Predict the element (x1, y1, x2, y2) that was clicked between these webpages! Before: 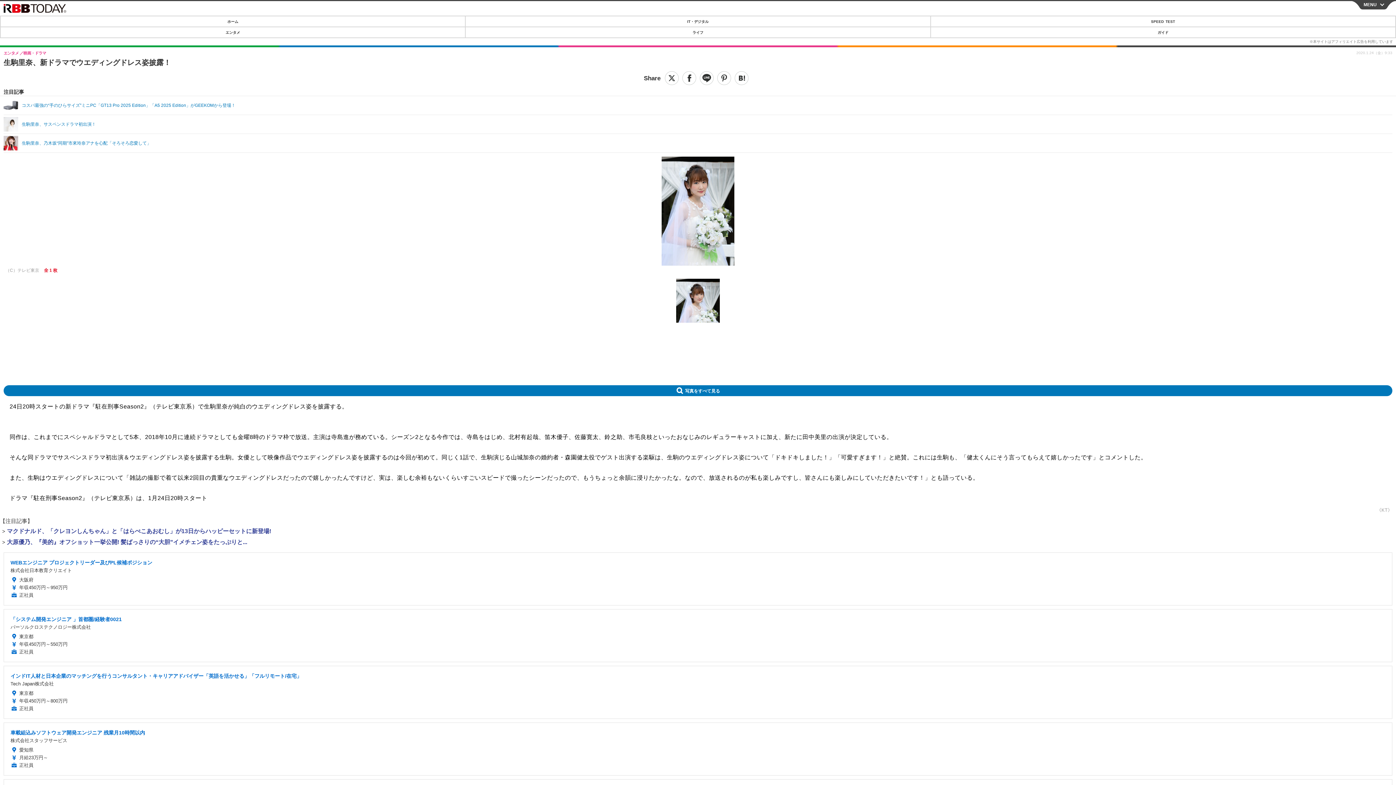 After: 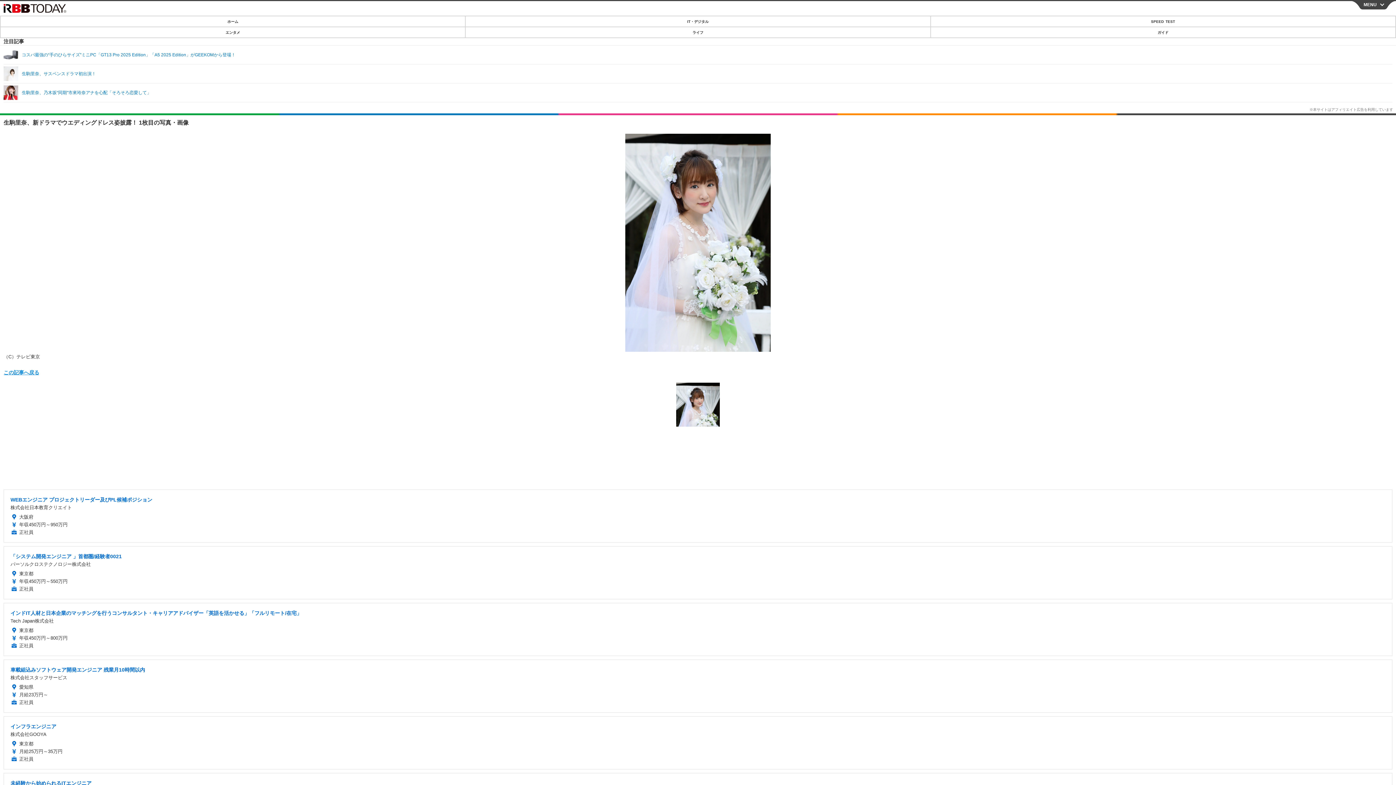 Action: bbox: (3, 156, 1392, 265)